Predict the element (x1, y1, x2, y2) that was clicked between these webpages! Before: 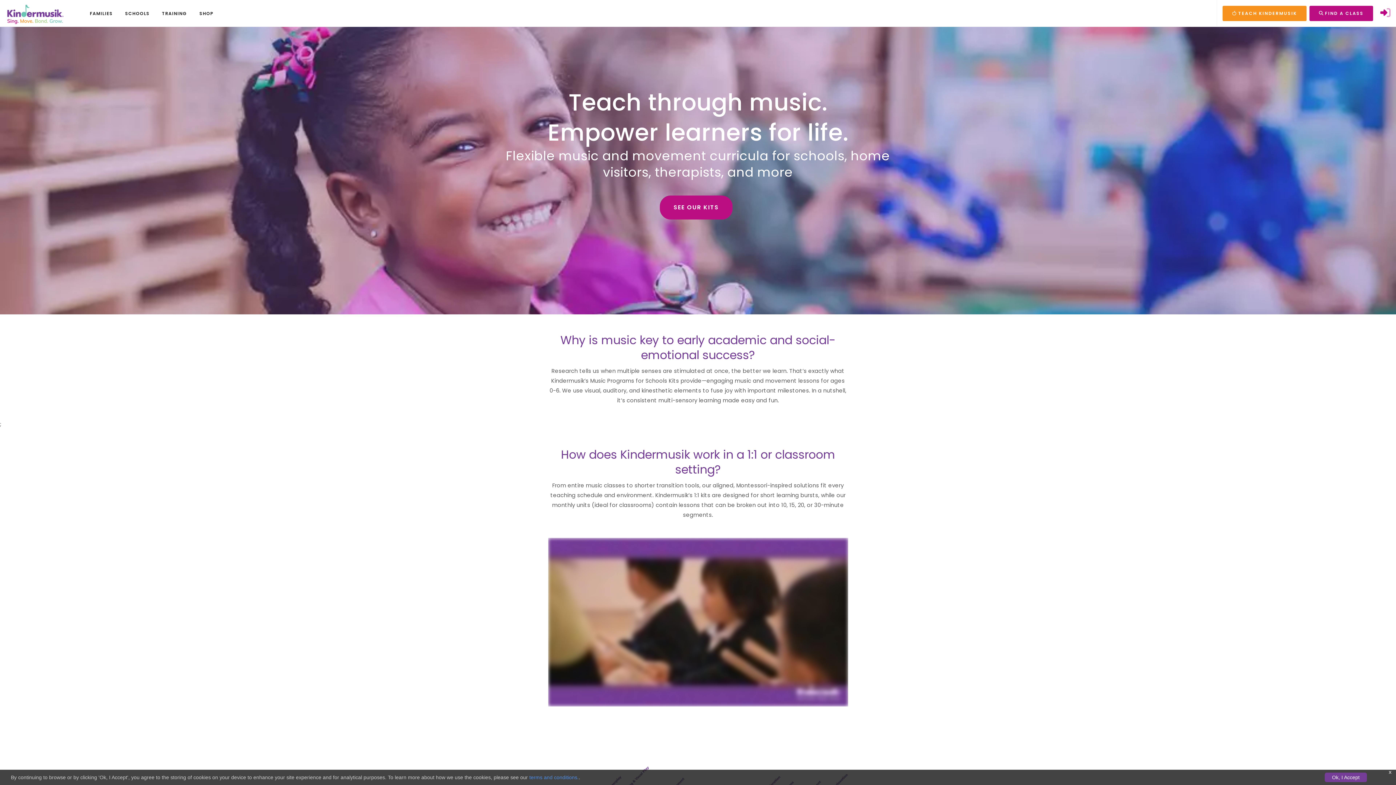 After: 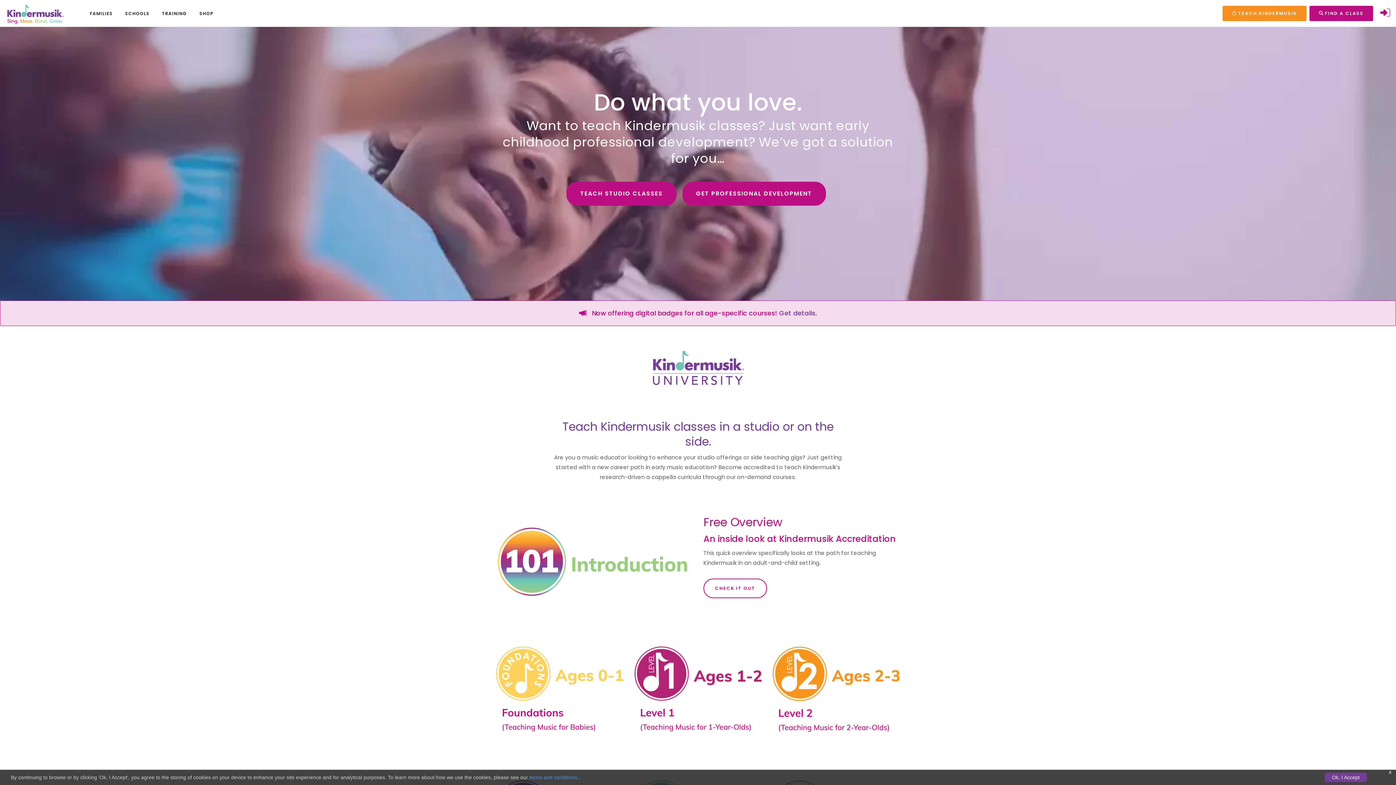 Action: bbox: (159, 0, 189, 26) label: TRAINING